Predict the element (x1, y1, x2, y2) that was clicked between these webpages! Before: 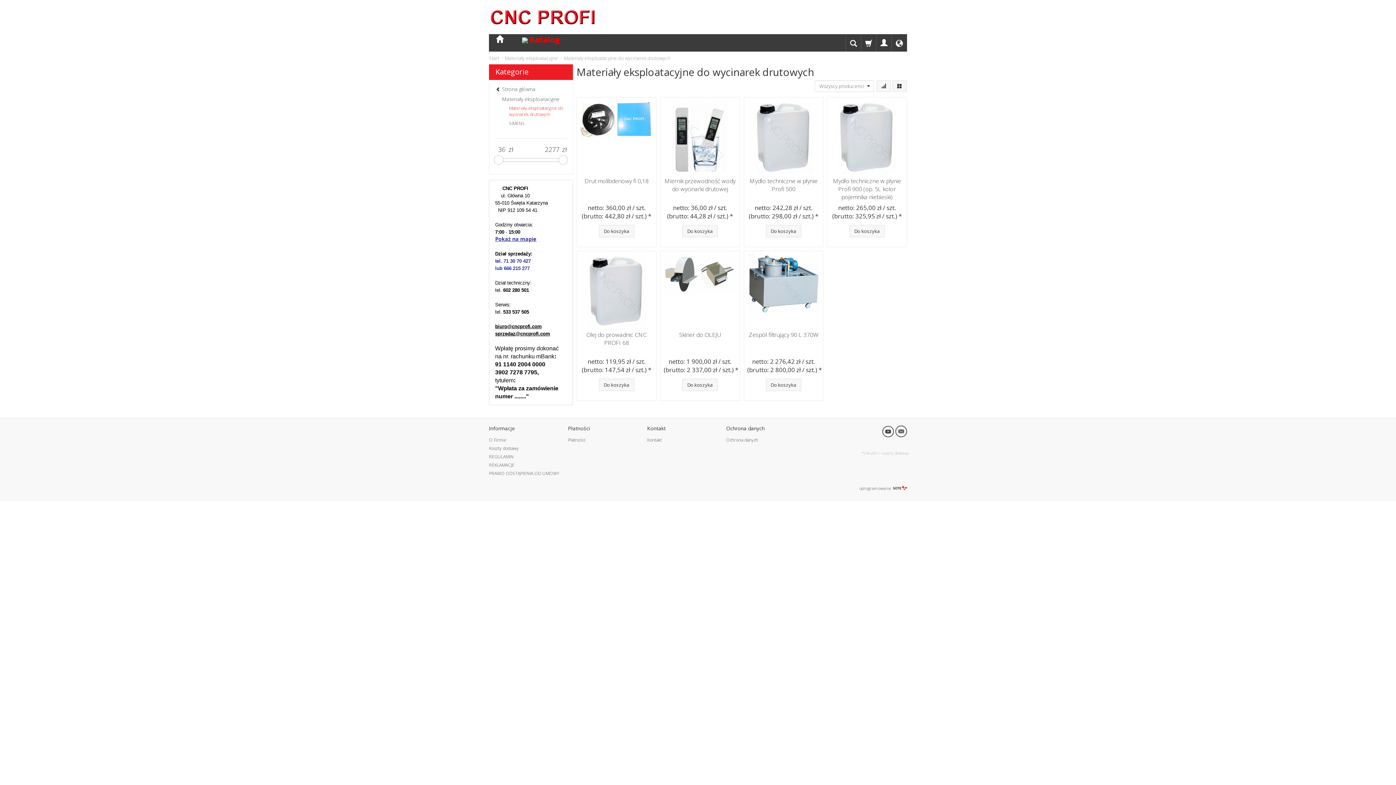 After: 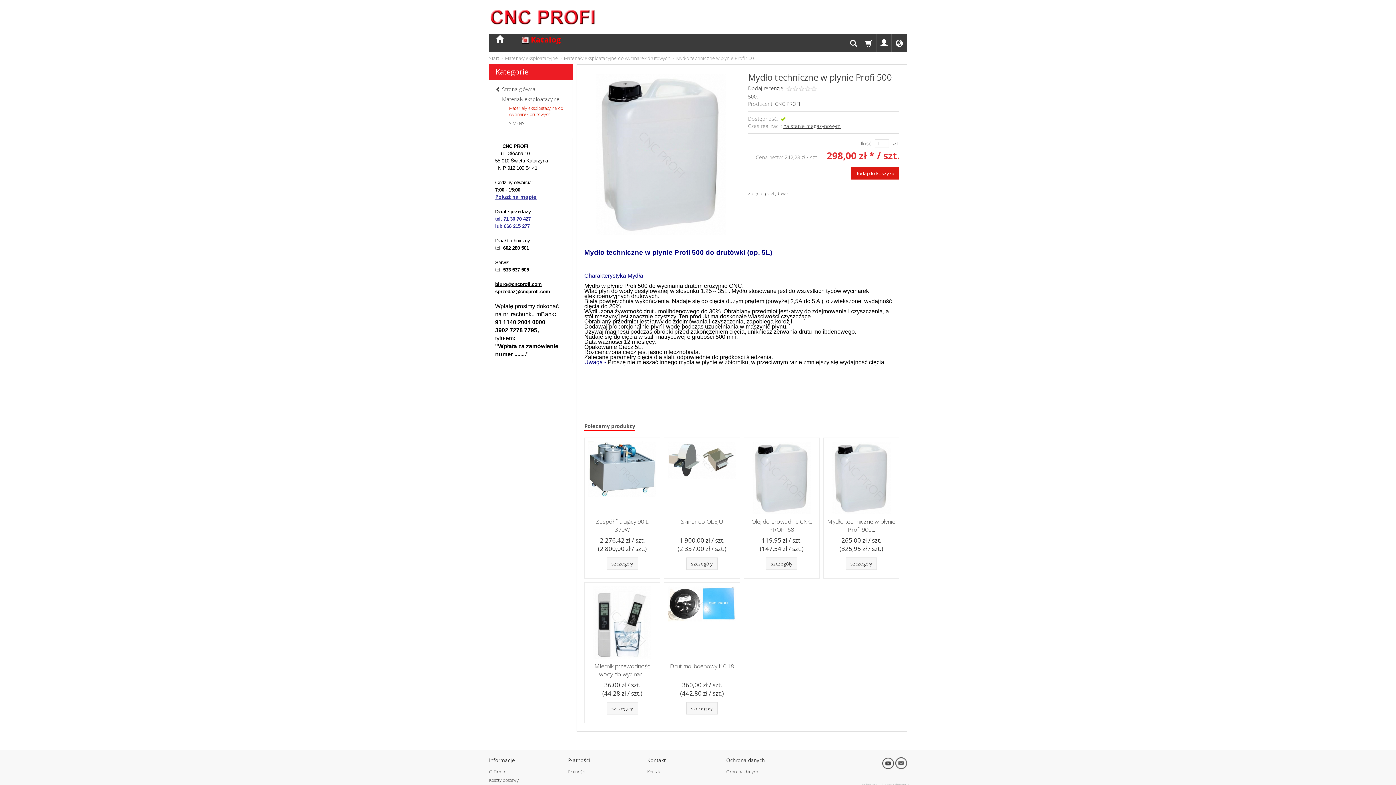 Action: bbox: (749, 177, 817, 193) label: Mydło techniczne w płynie Profi 500